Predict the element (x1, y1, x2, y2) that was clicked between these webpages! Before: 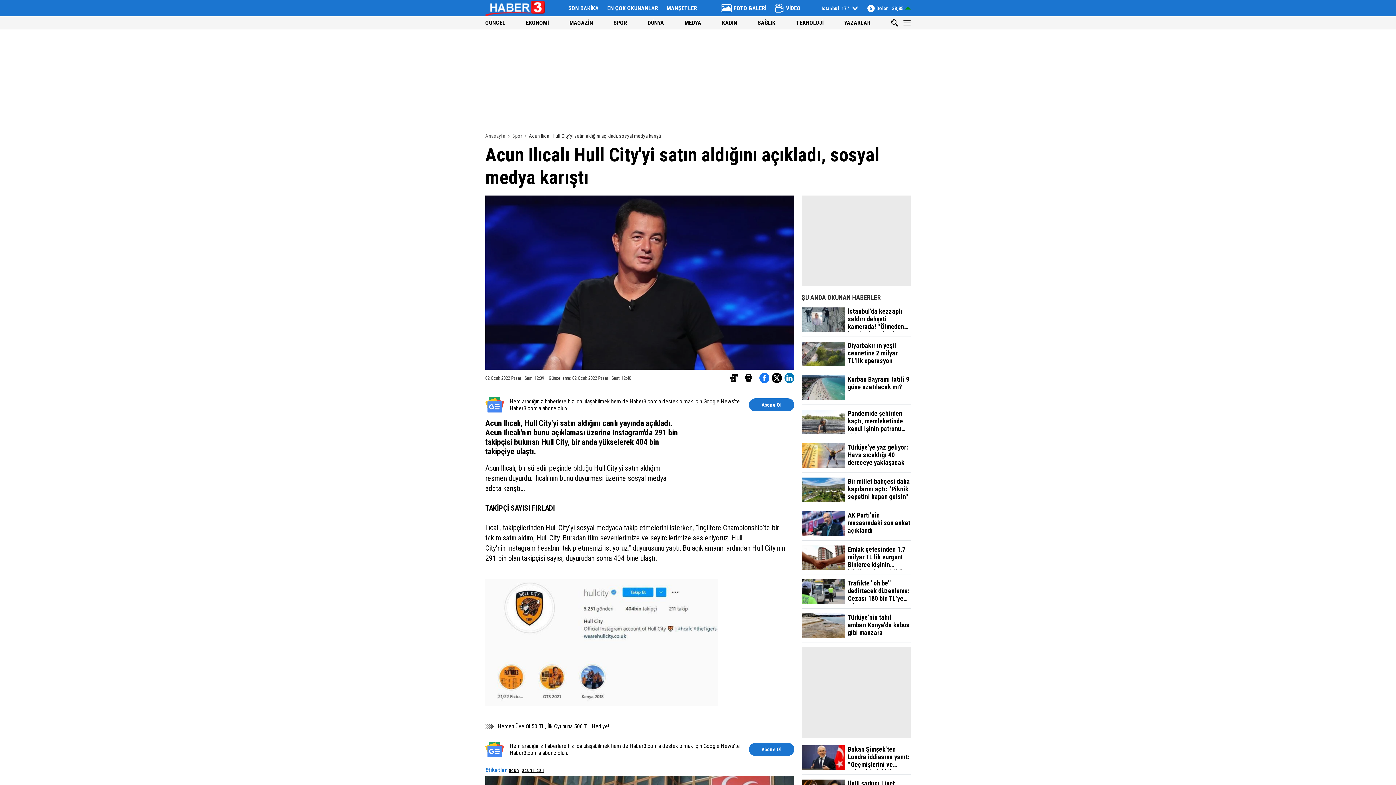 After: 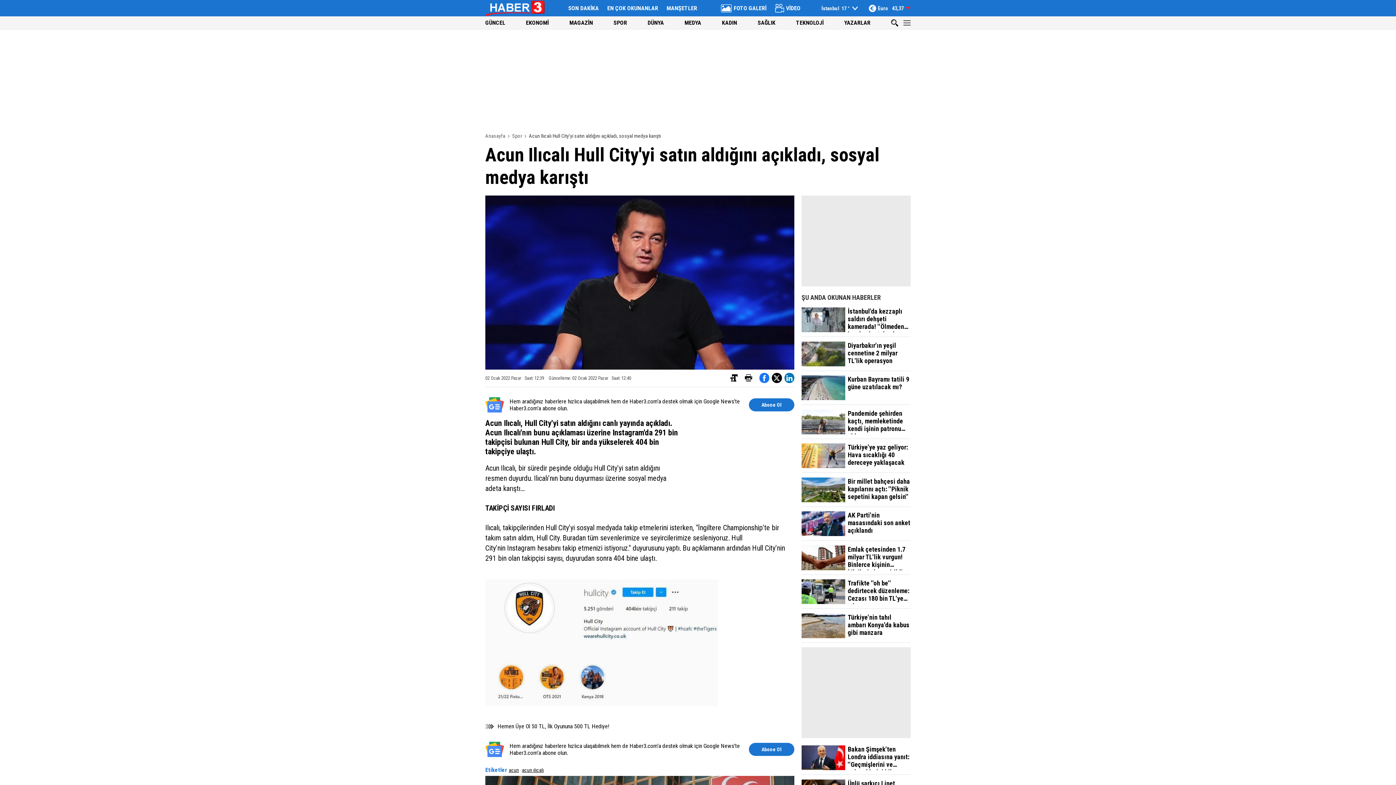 Action: label: Trafikte ''oh be'' dedirtecek düzenleme: Cezası 180 bin TL'ye çıkıyor bbox: (801, 579, 910, 609)